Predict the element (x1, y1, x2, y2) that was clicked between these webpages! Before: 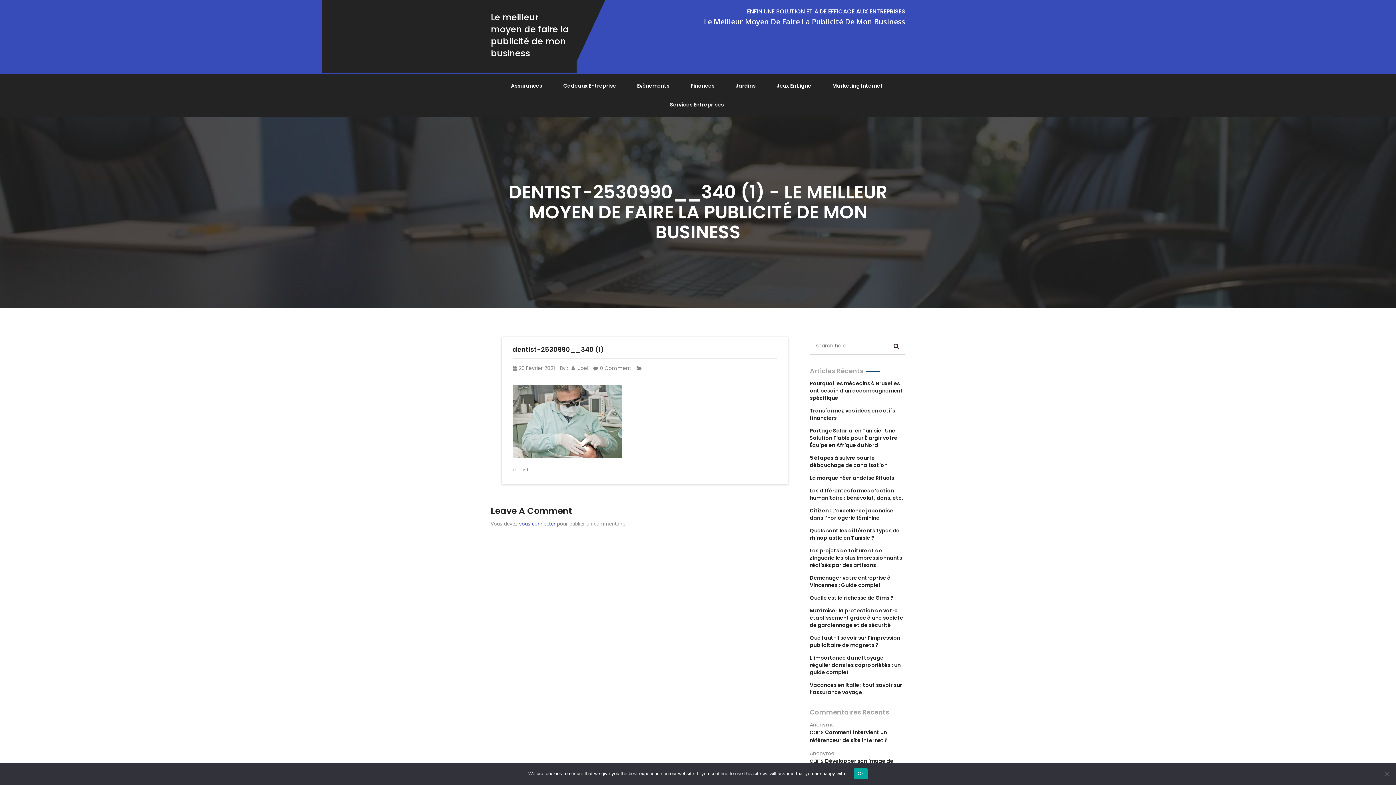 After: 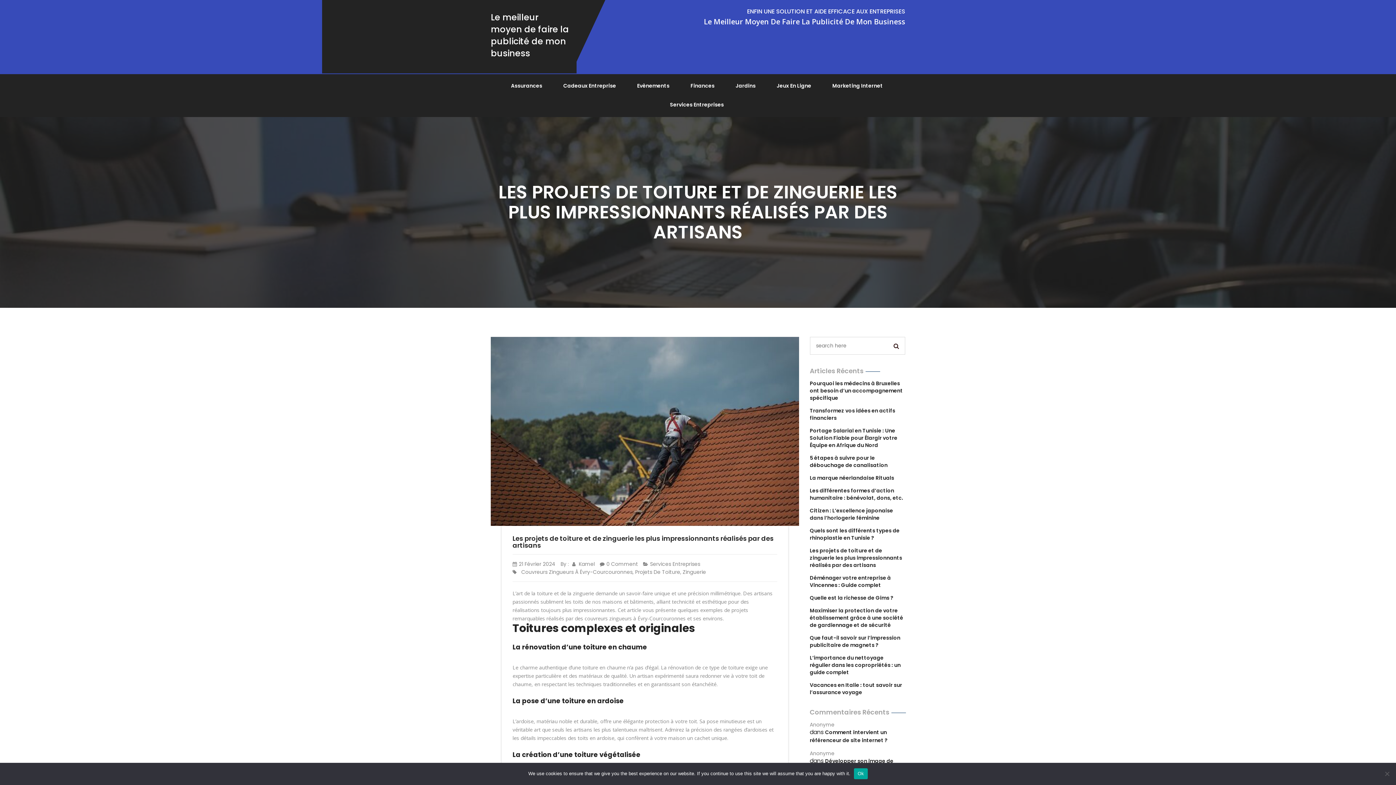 Action: label: Les projets de toiture et de zinguerie les plus impressionnants réalisés par des artisans bbox: (810, 547, 905, 569)